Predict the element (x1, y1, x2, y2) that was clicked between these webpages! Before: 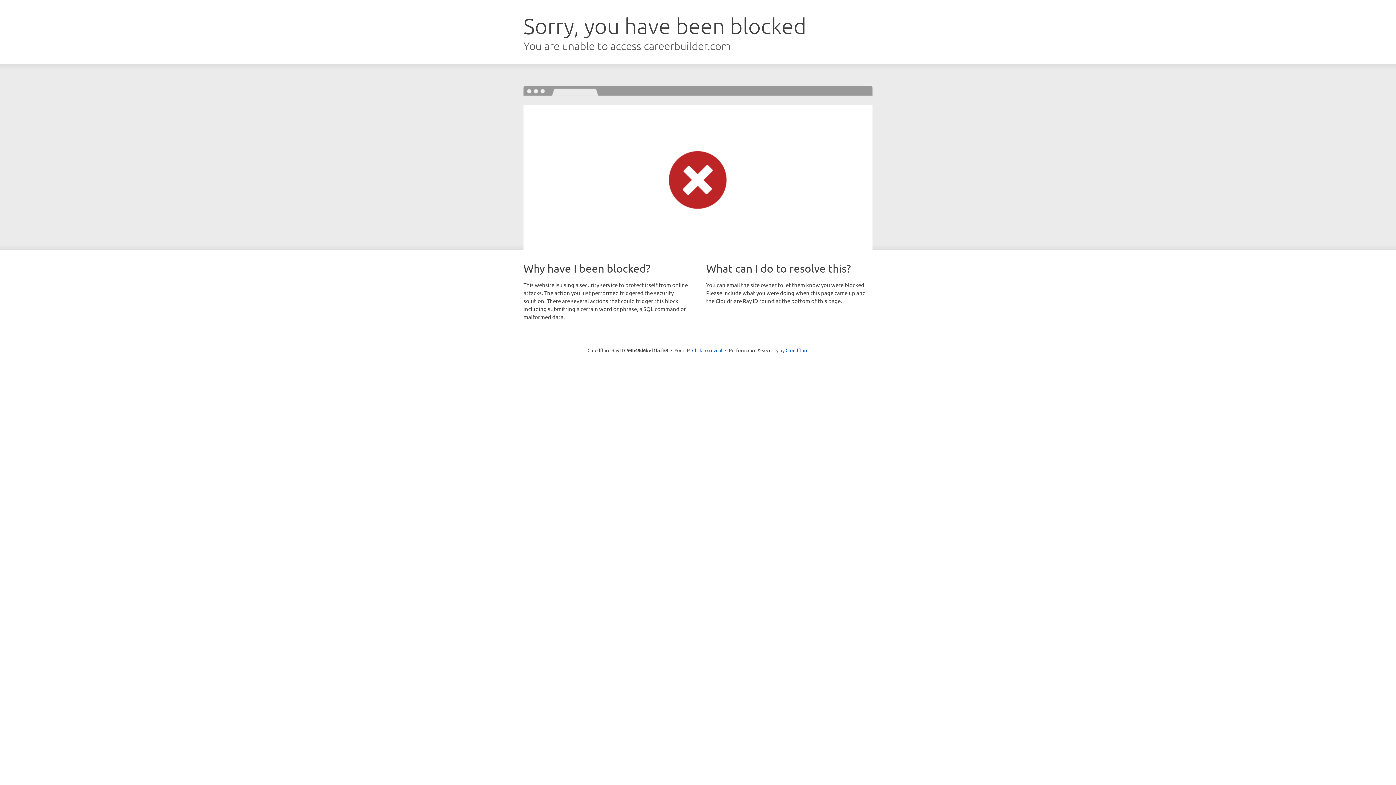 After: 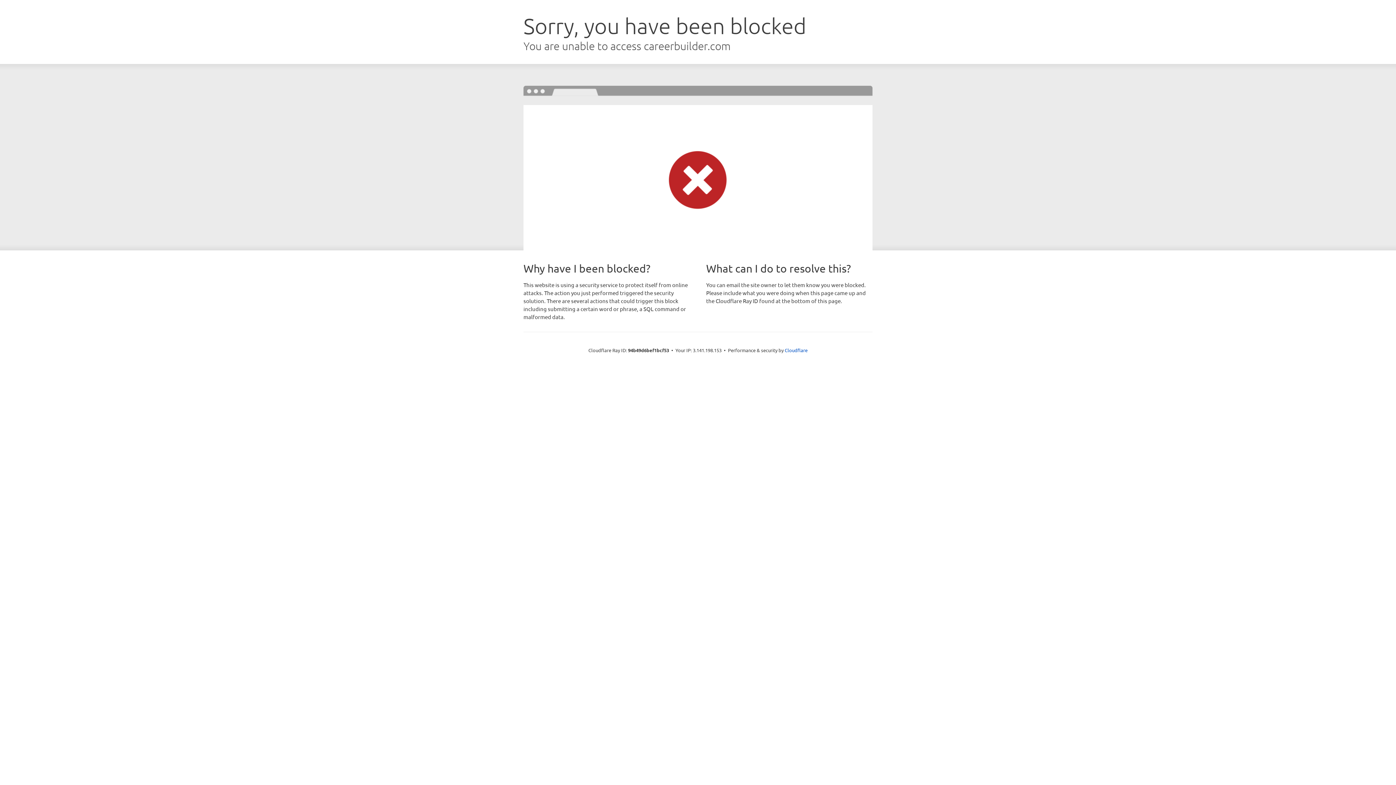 Action: label: Click to reveal bbox: (692, 346, 722, 353)